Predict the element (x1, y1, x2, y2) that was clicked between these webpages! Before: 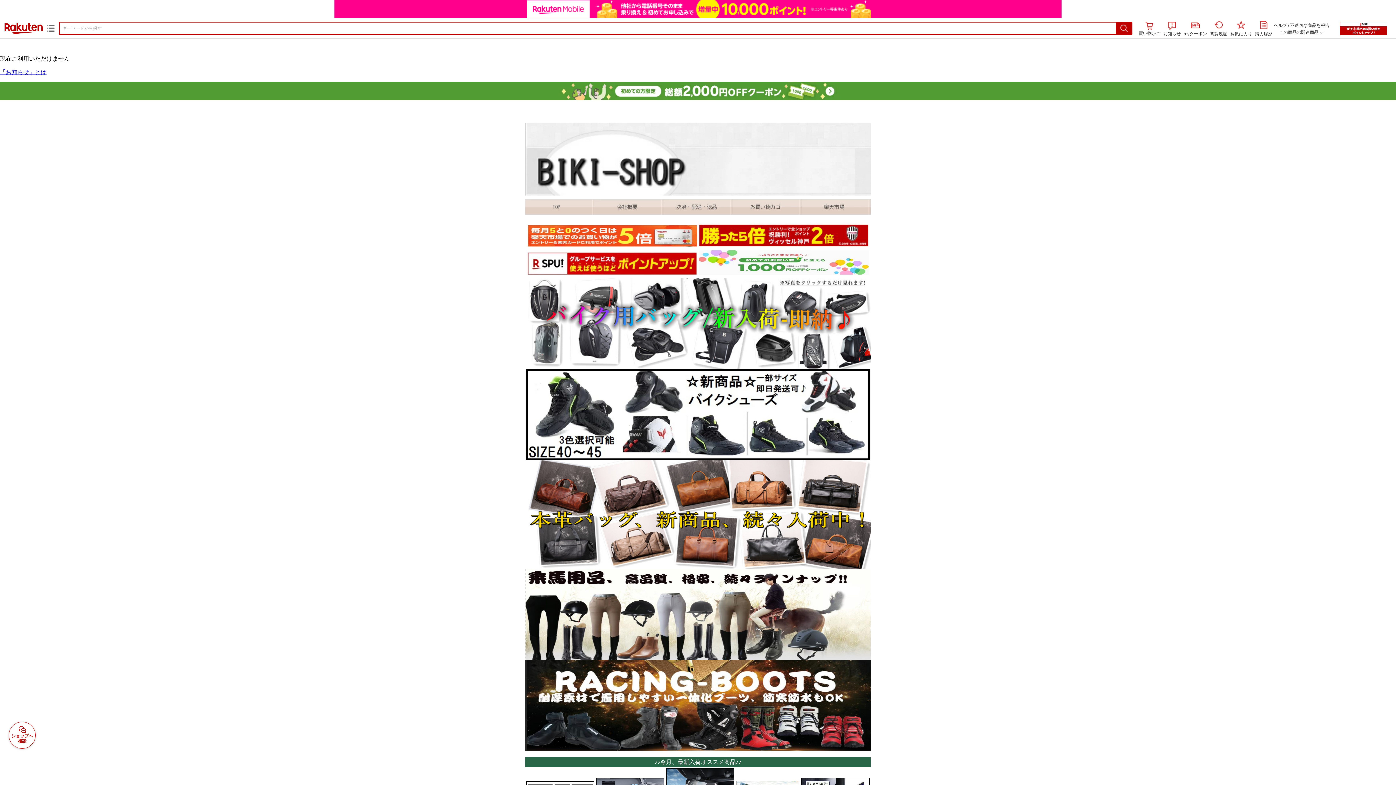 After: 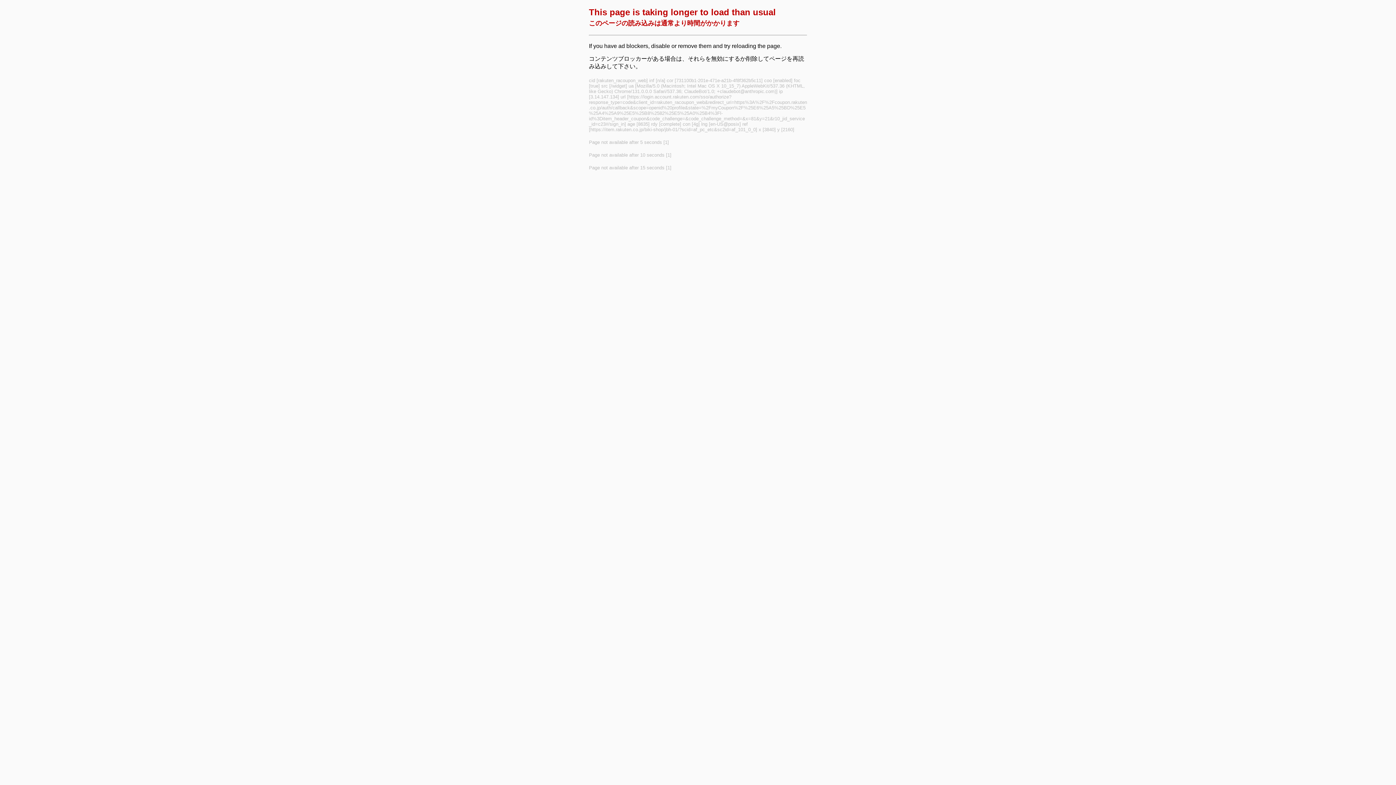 Action: label: myクーポン bbox: (1184, 22, 1207, 37)